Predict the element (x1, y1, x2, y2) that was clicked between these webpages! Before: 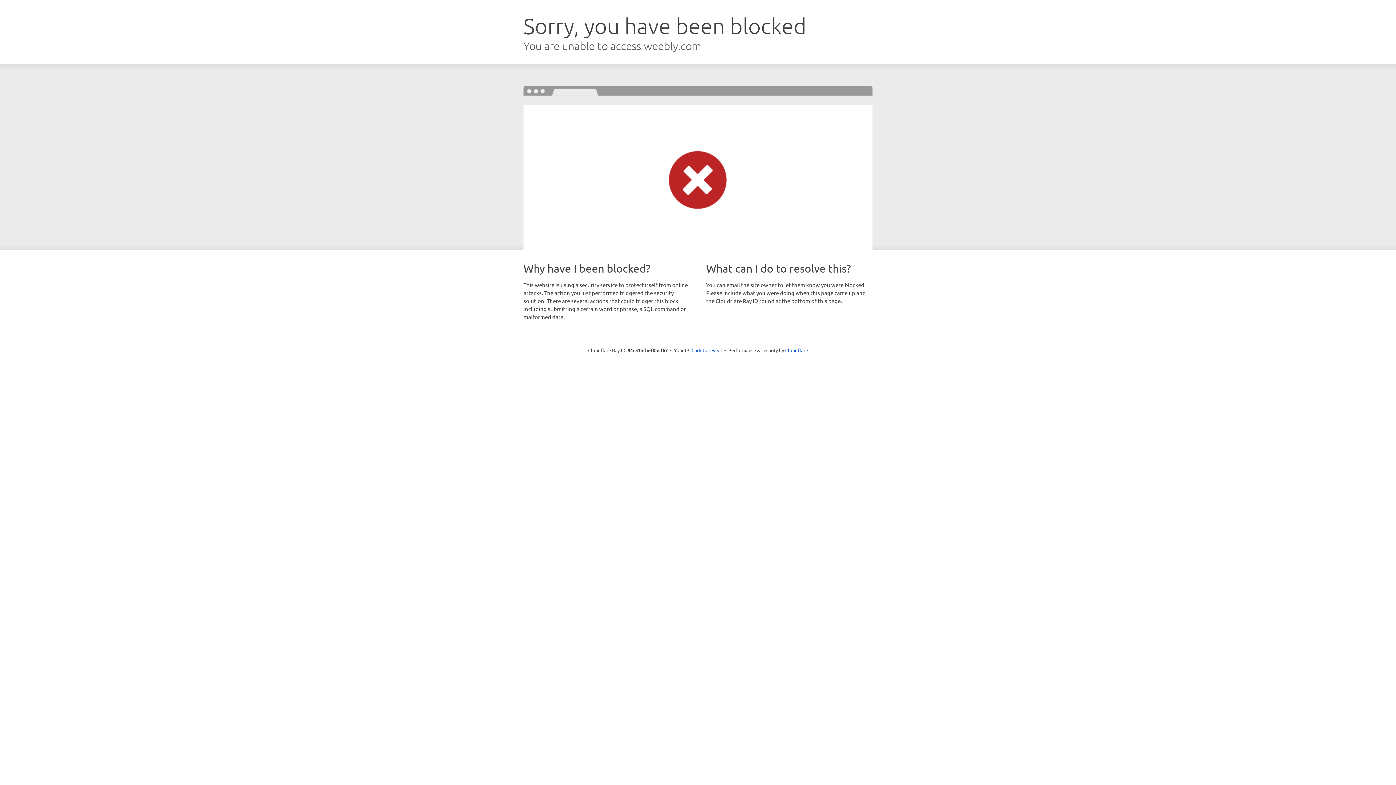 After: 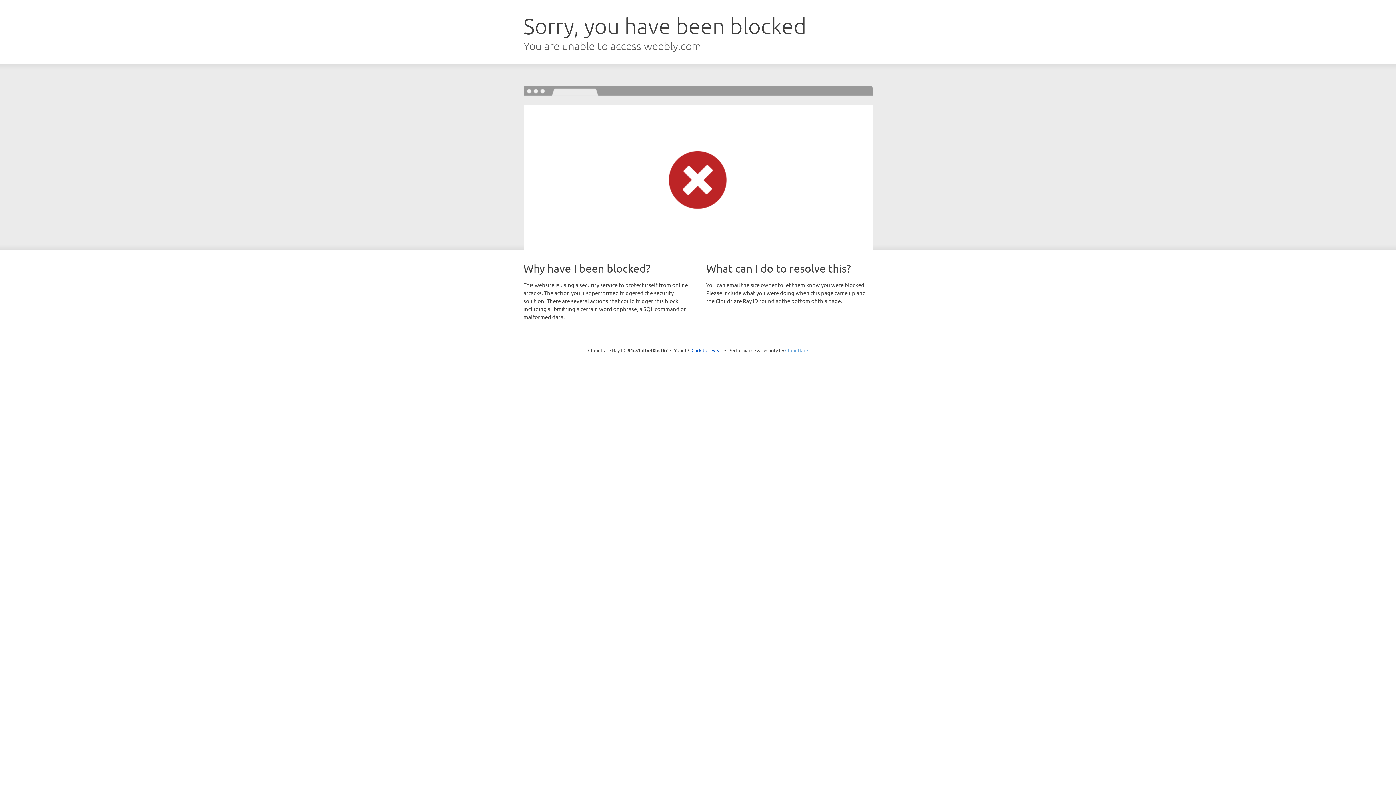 Action: bbox: (785, 347, 808, 353) label: Cloudflare